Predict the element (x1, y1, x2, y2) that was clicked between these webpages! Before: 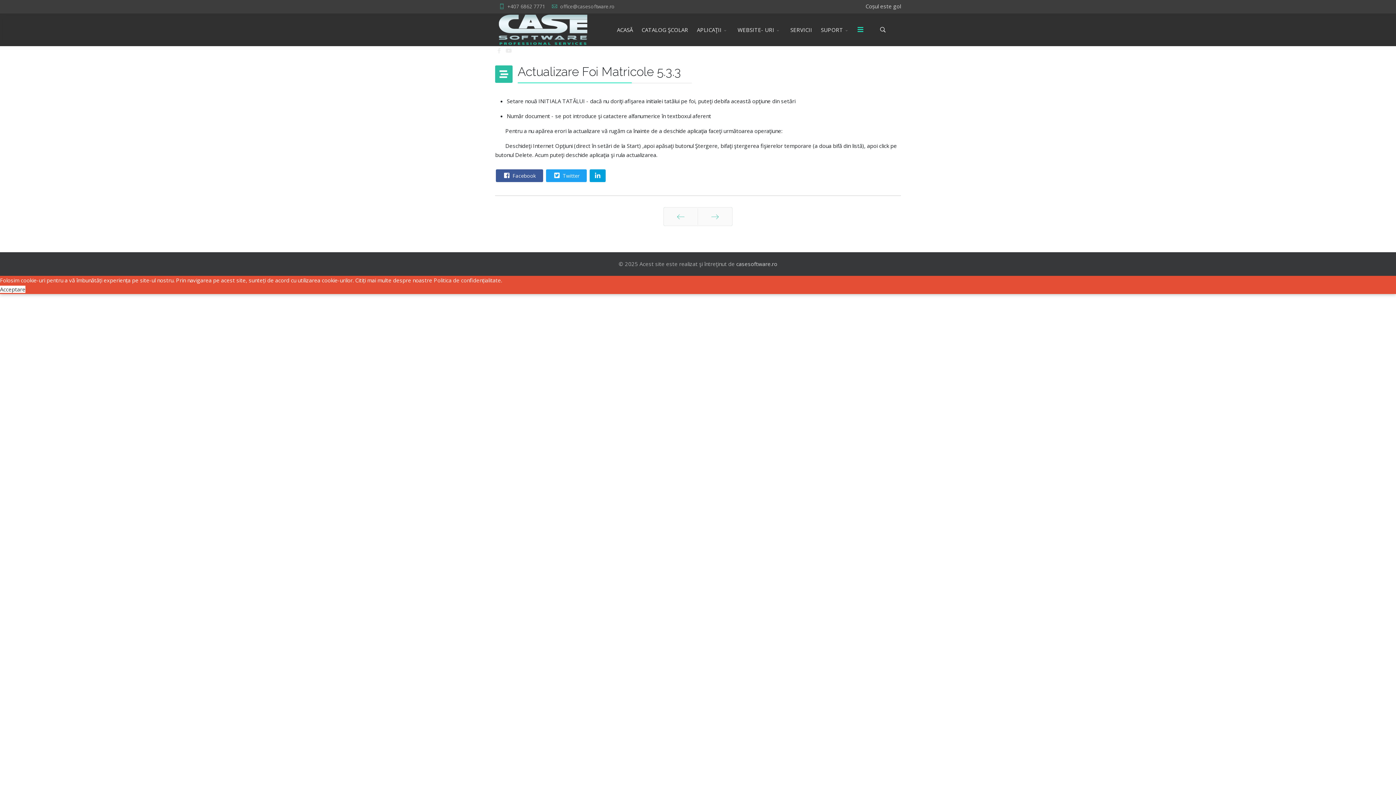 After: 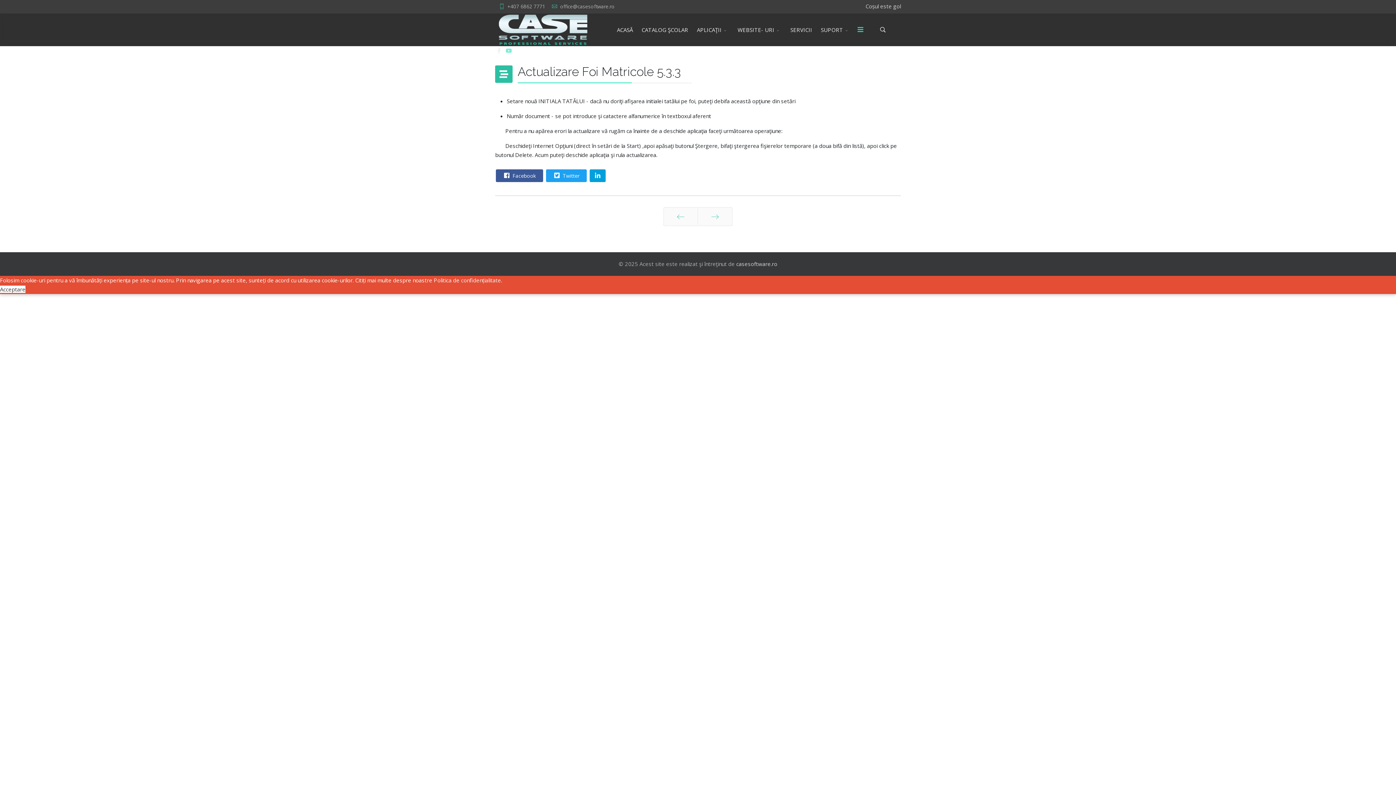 Action: label: Youtube bbox: (505, 46, 512, 54)